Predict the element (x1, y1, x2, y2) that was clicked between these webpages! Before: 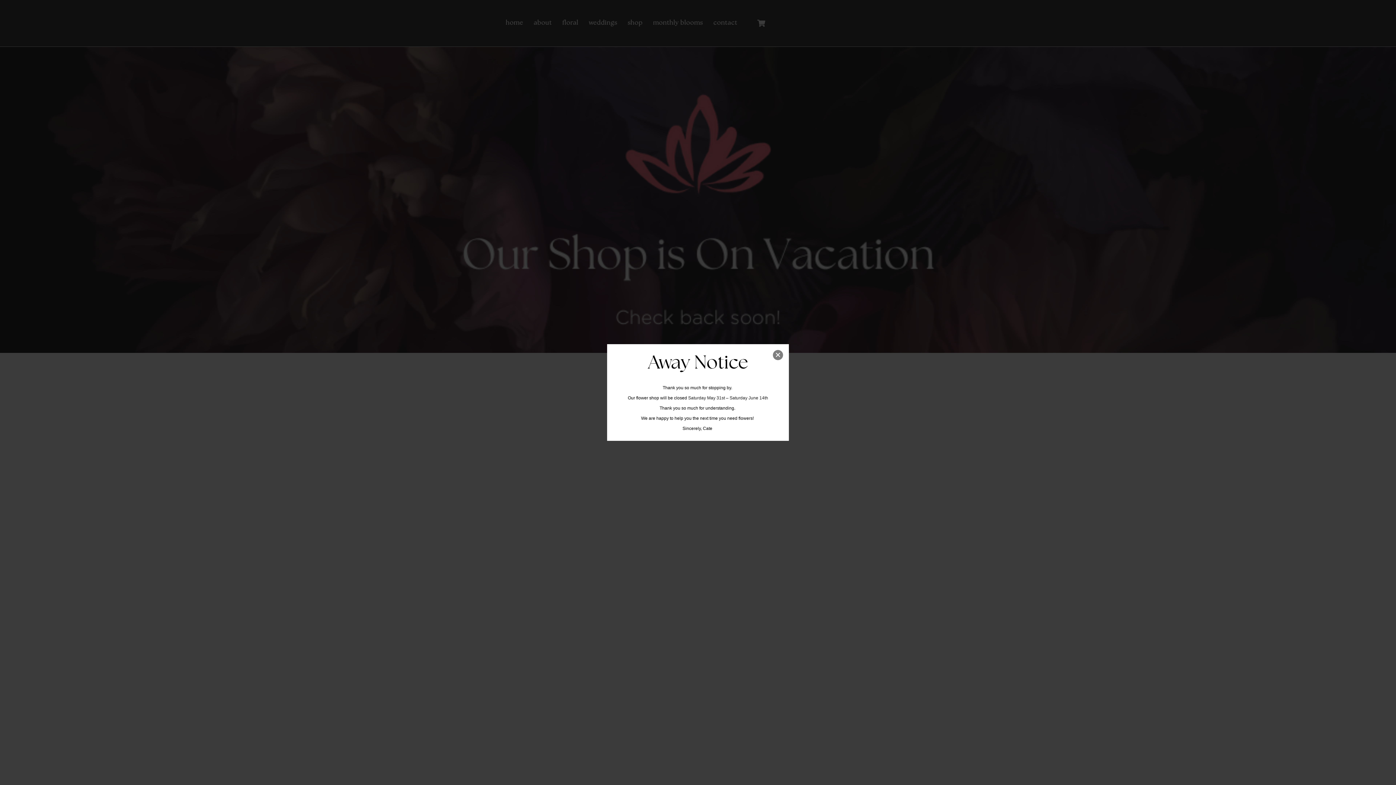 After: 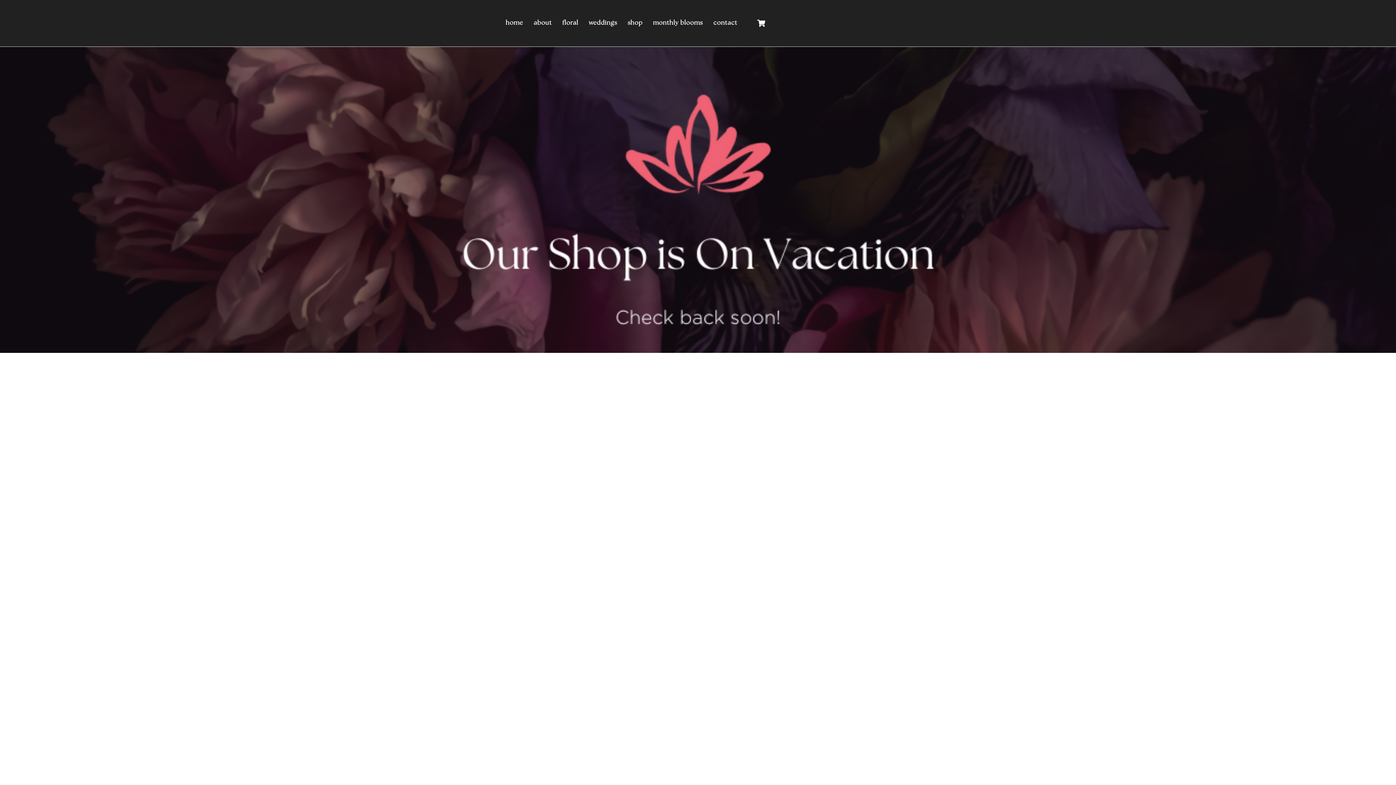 Action: bbox: (773, 350, 783, 360) label: ×